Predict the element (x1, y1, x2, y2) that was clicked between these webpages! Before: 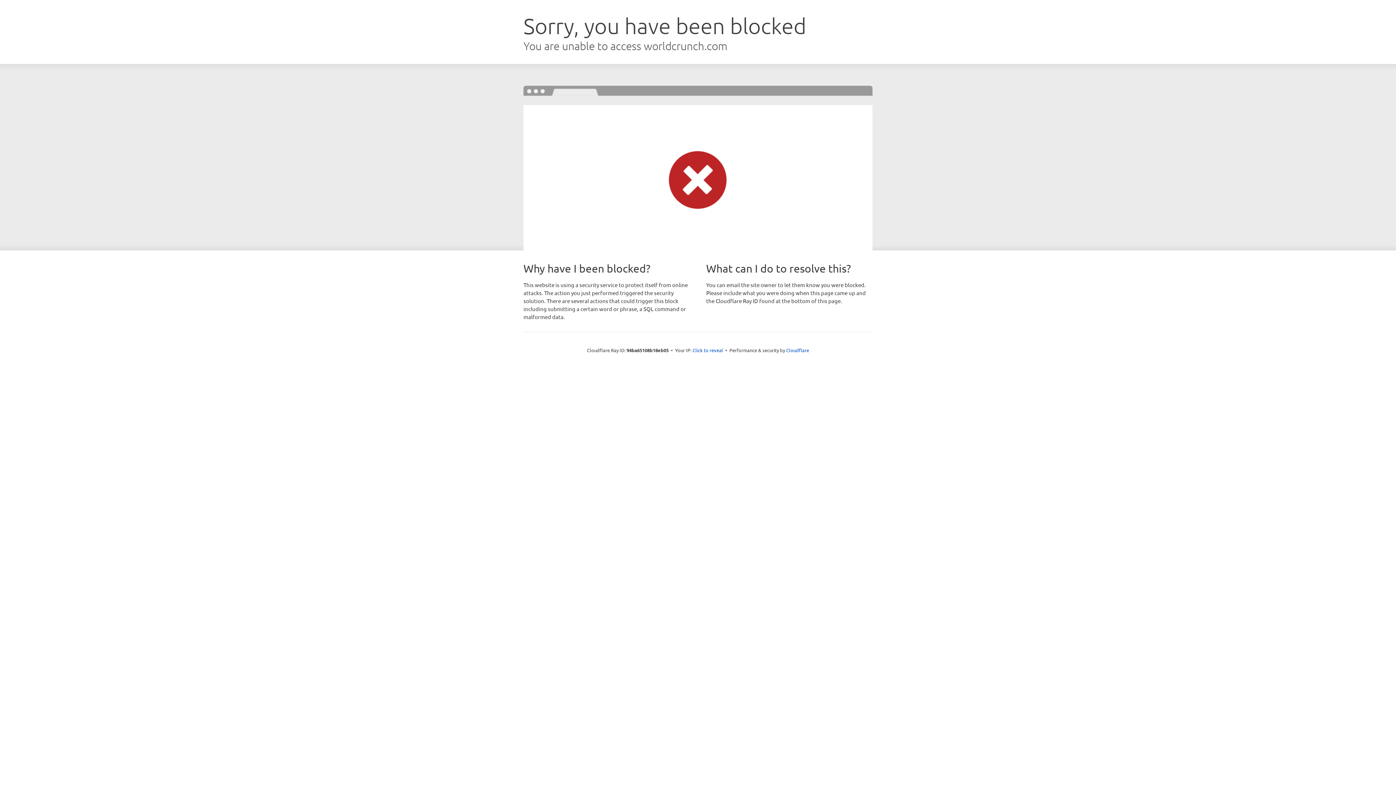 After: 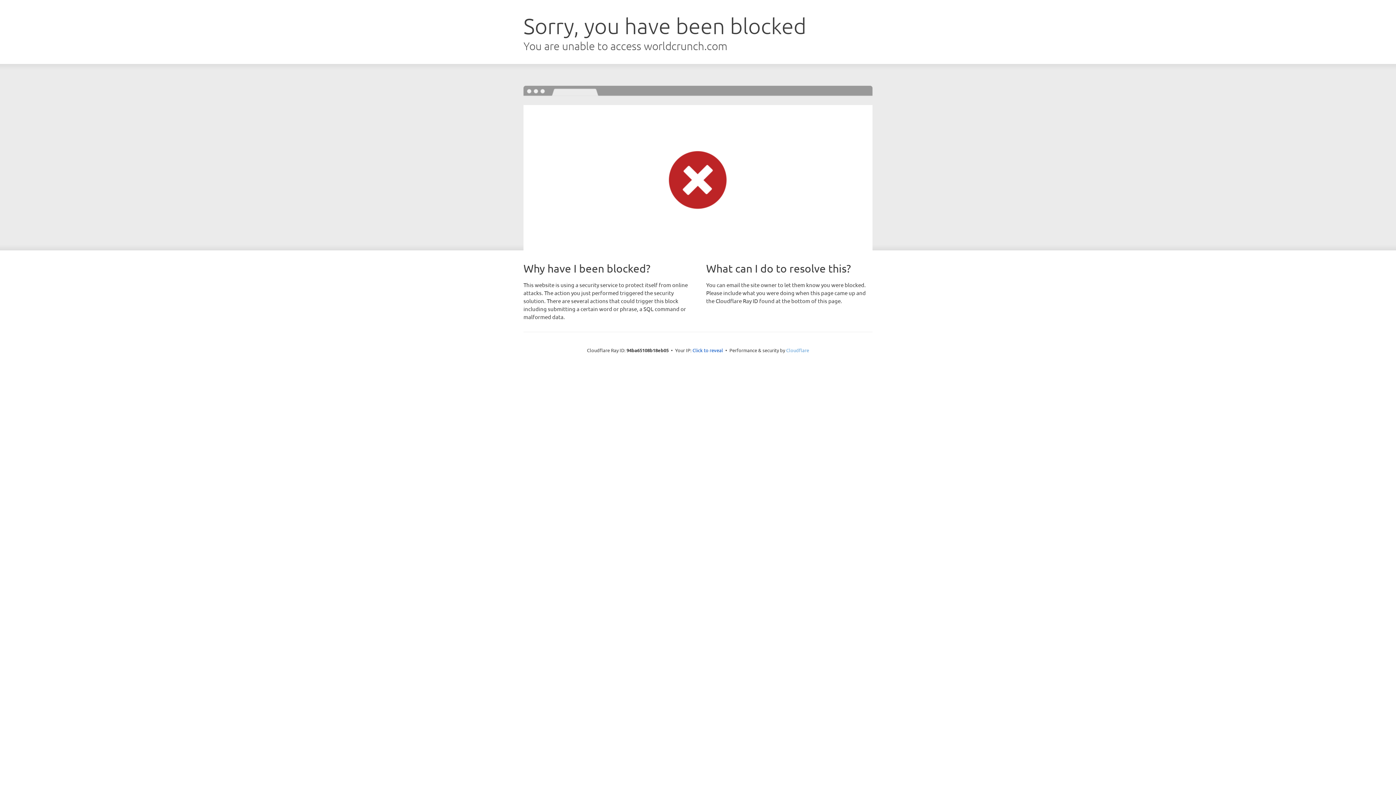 Action: bbox: (786, 347, 809, 353) label: Cloudflare